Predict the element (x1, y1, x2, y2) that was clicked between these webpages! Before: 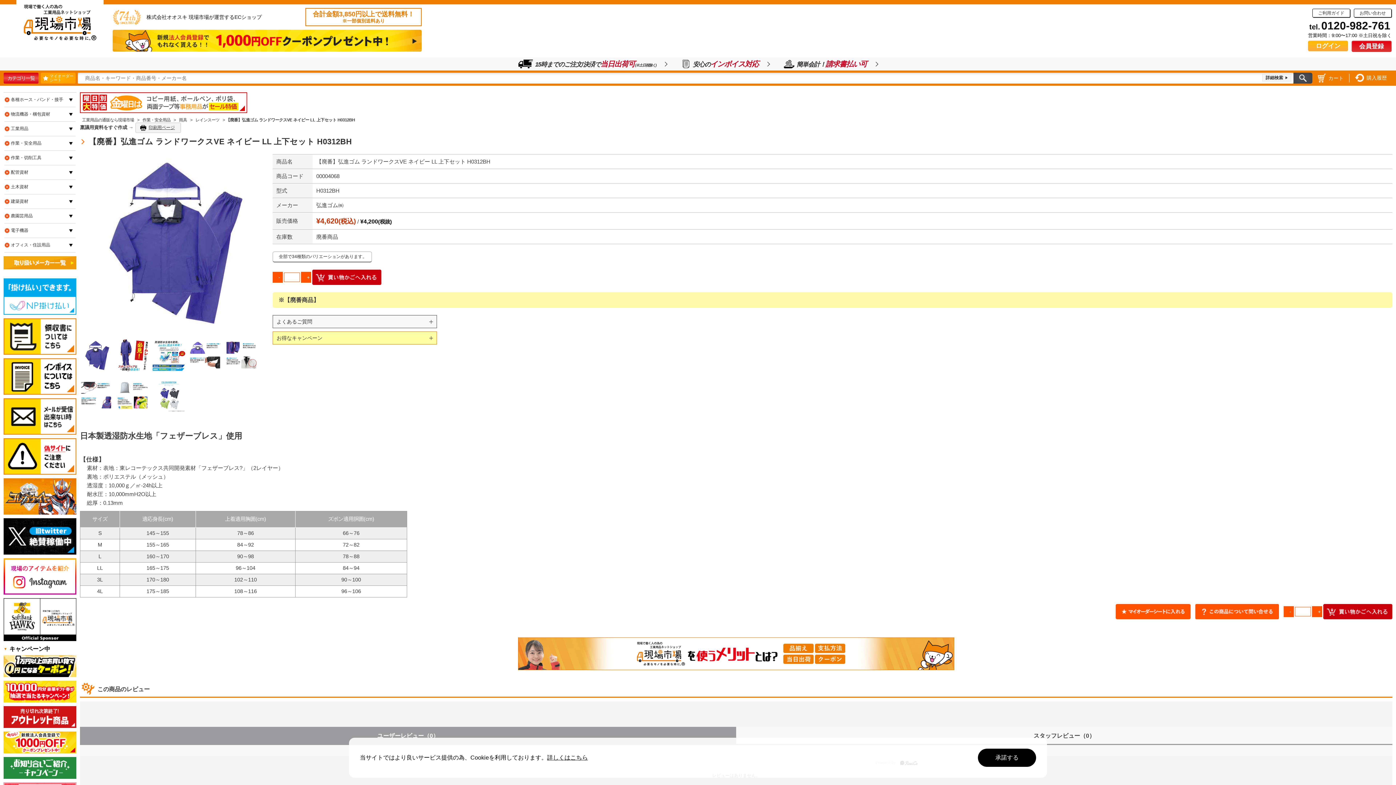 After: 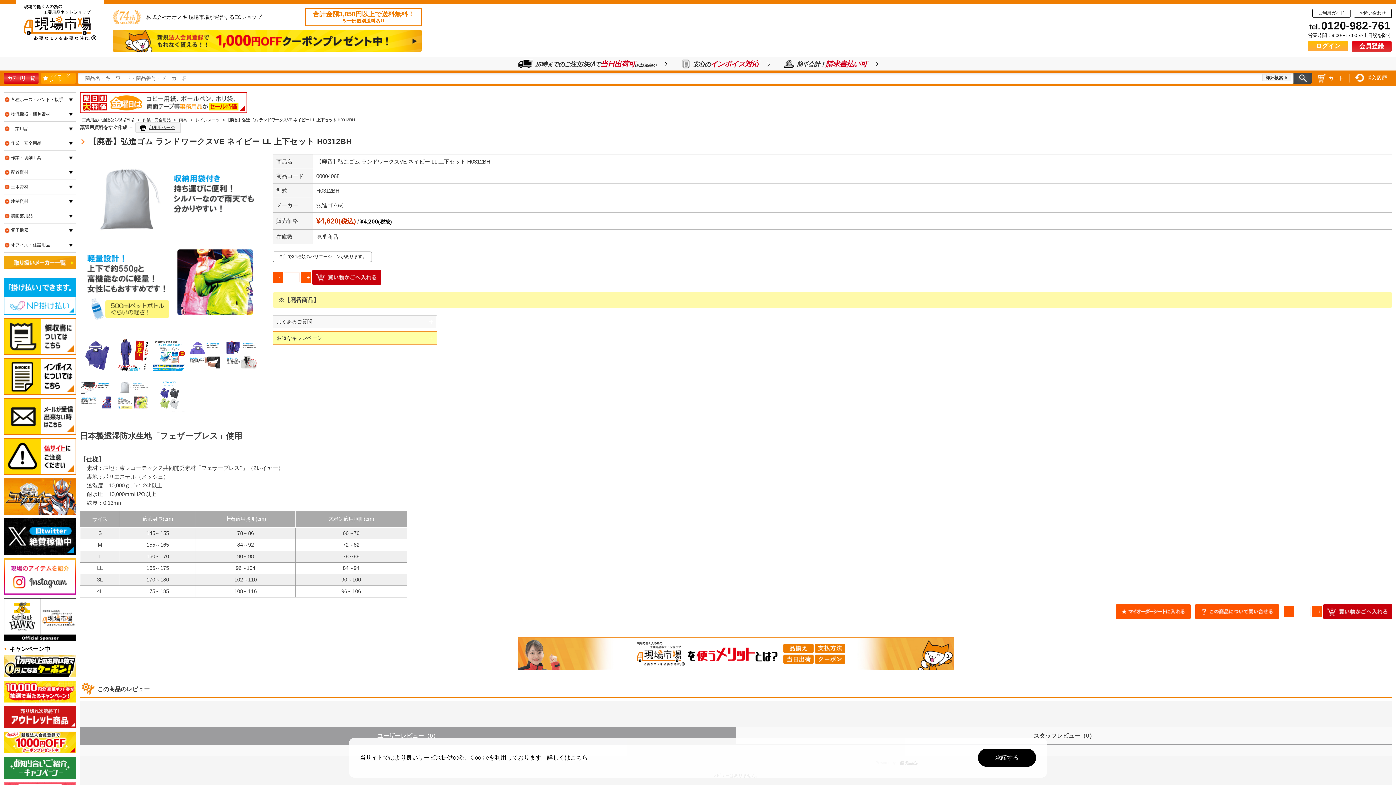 Action: bbox: (116, 379, 149, 412)